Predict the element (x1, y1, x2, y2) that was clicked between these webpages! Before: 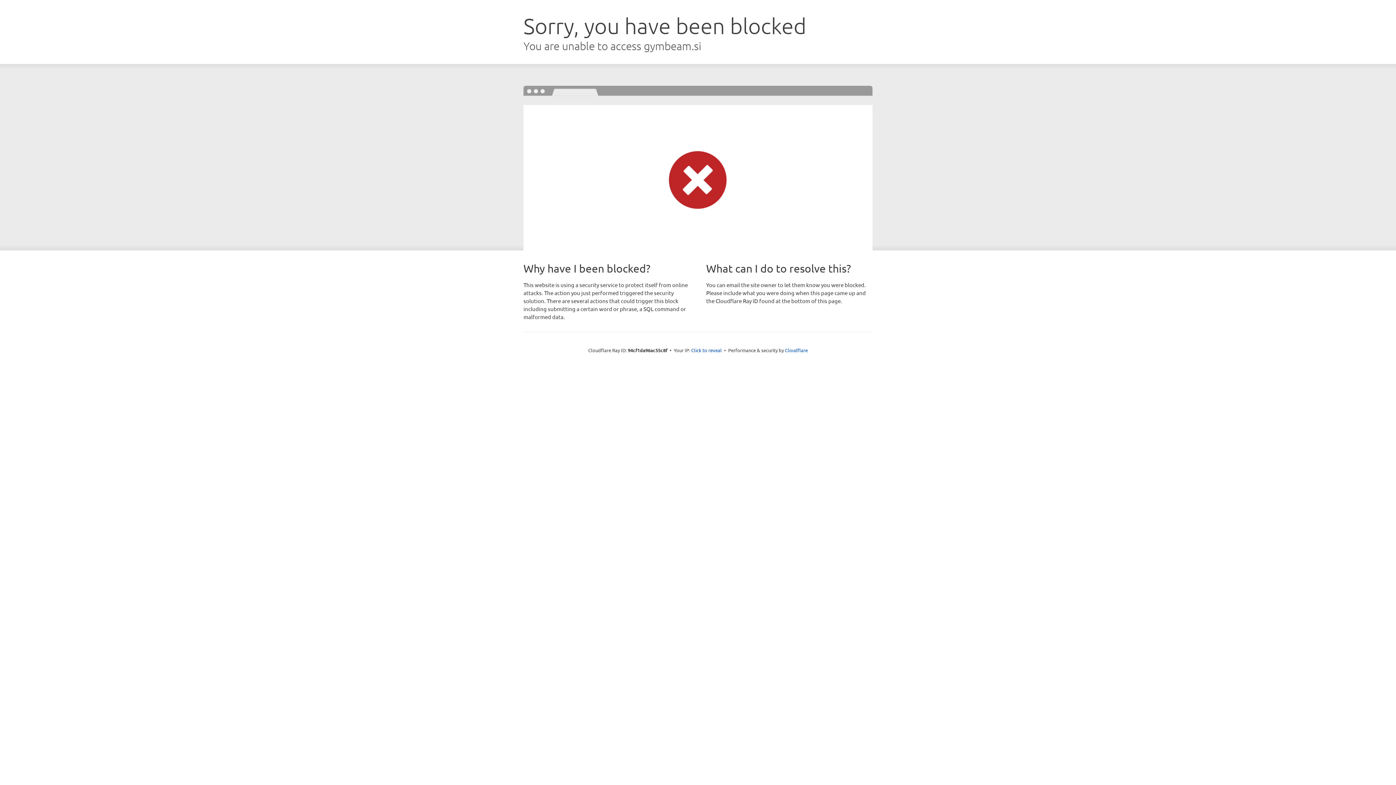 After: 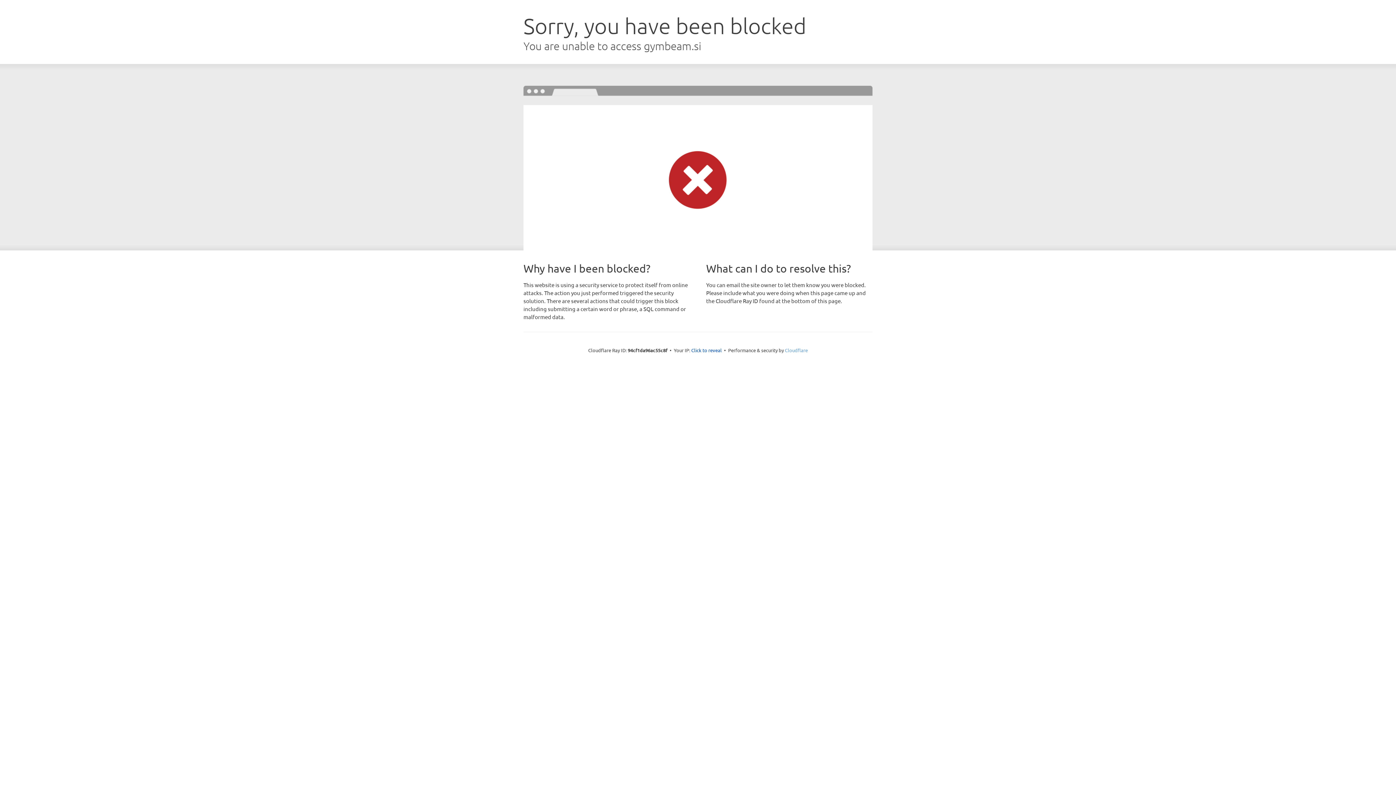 Action: label: Cloudflare bbox: (785, 347, 808, 353)